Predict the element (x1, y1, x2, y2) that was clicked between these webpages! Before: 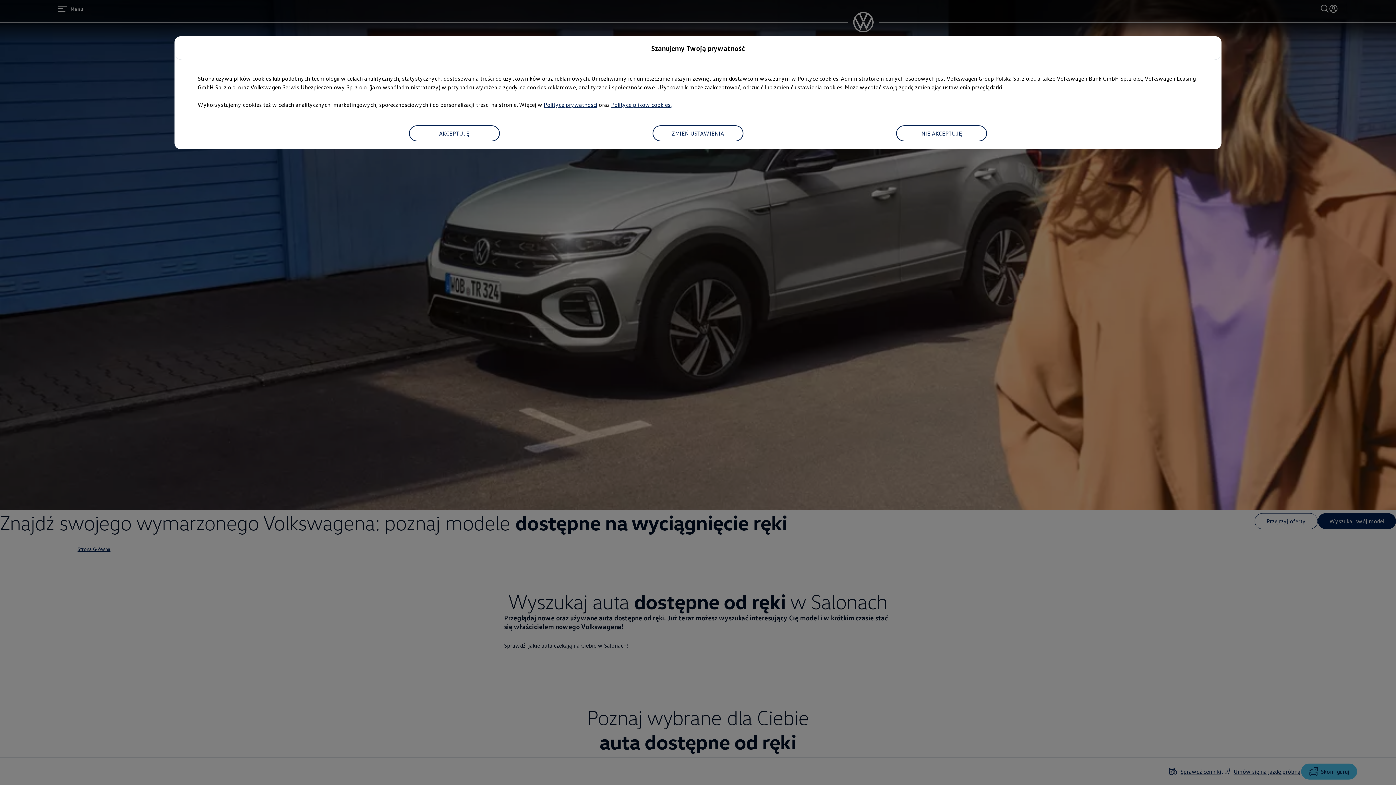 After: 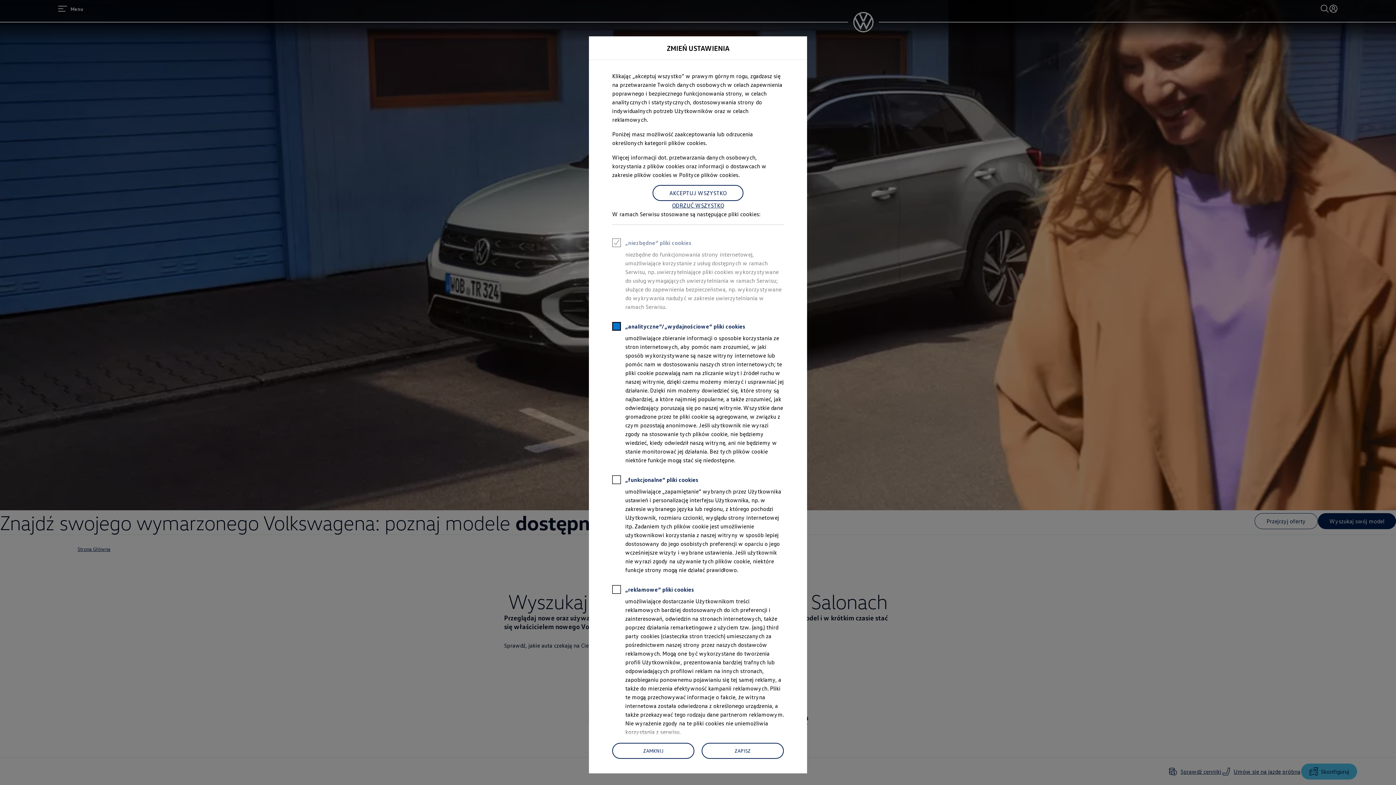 Action: bbox: (652, 125, 743, 141) label: ZMIEŃ USTAWIENIA